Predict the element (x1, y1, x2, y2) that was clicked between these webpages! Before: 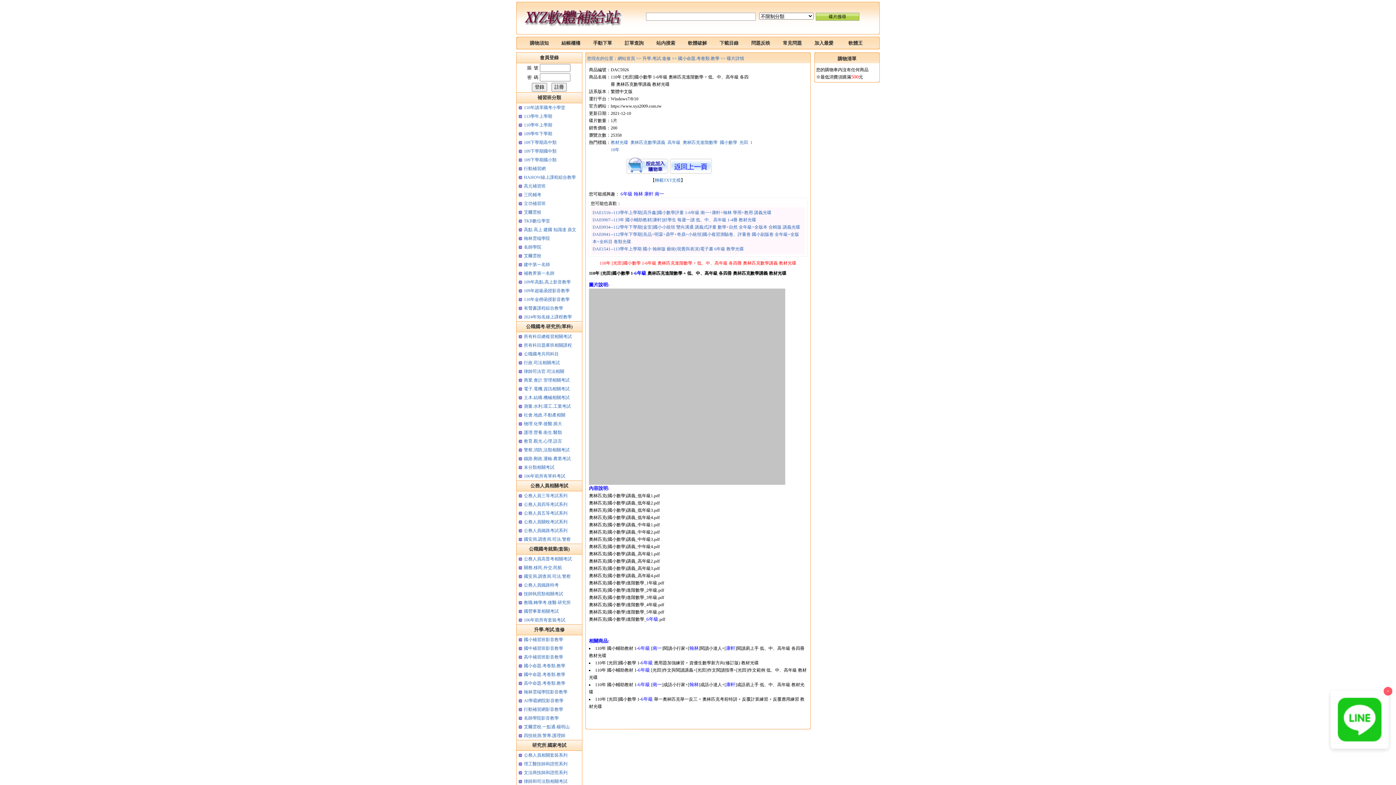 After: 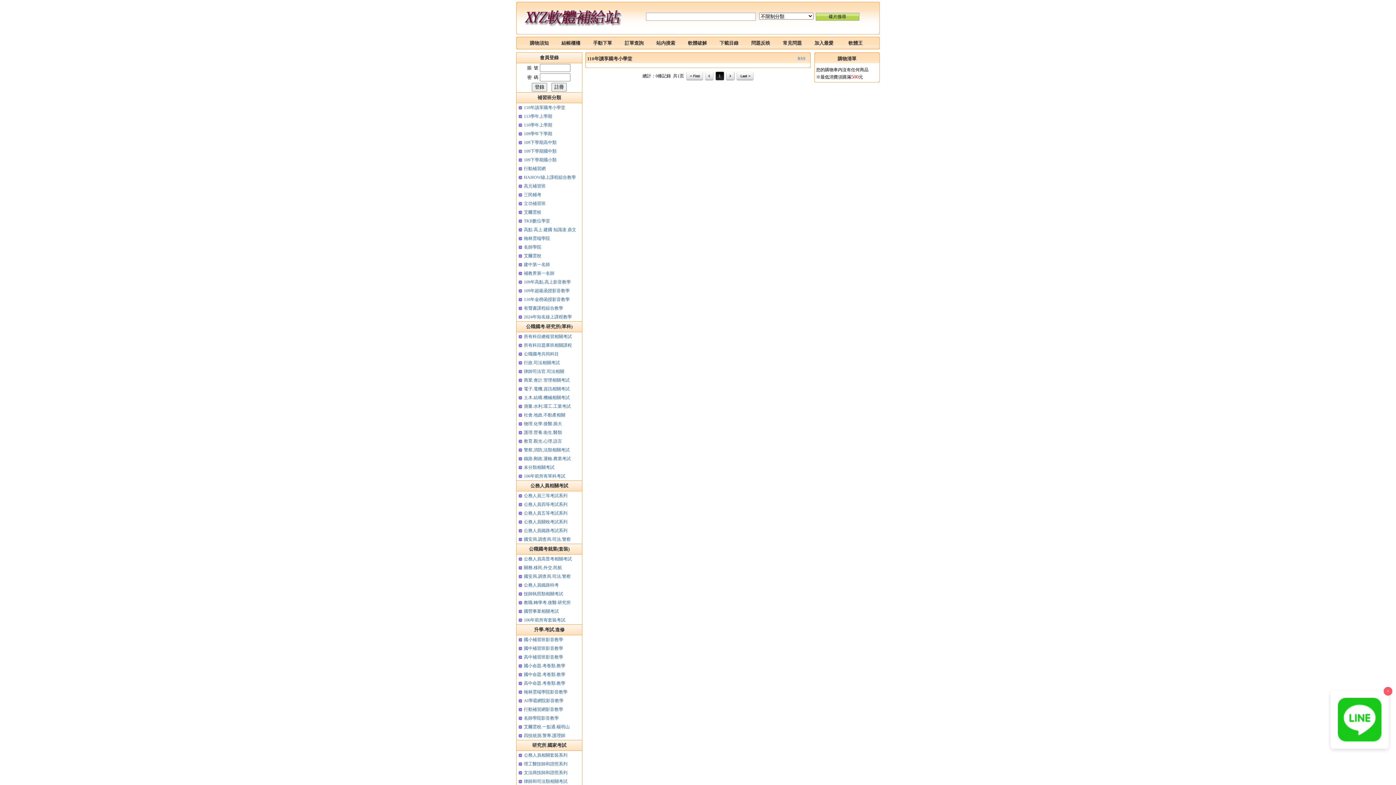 Action: bbox: (524, 105, 565, 110) label: 110年讀享國考小學堂